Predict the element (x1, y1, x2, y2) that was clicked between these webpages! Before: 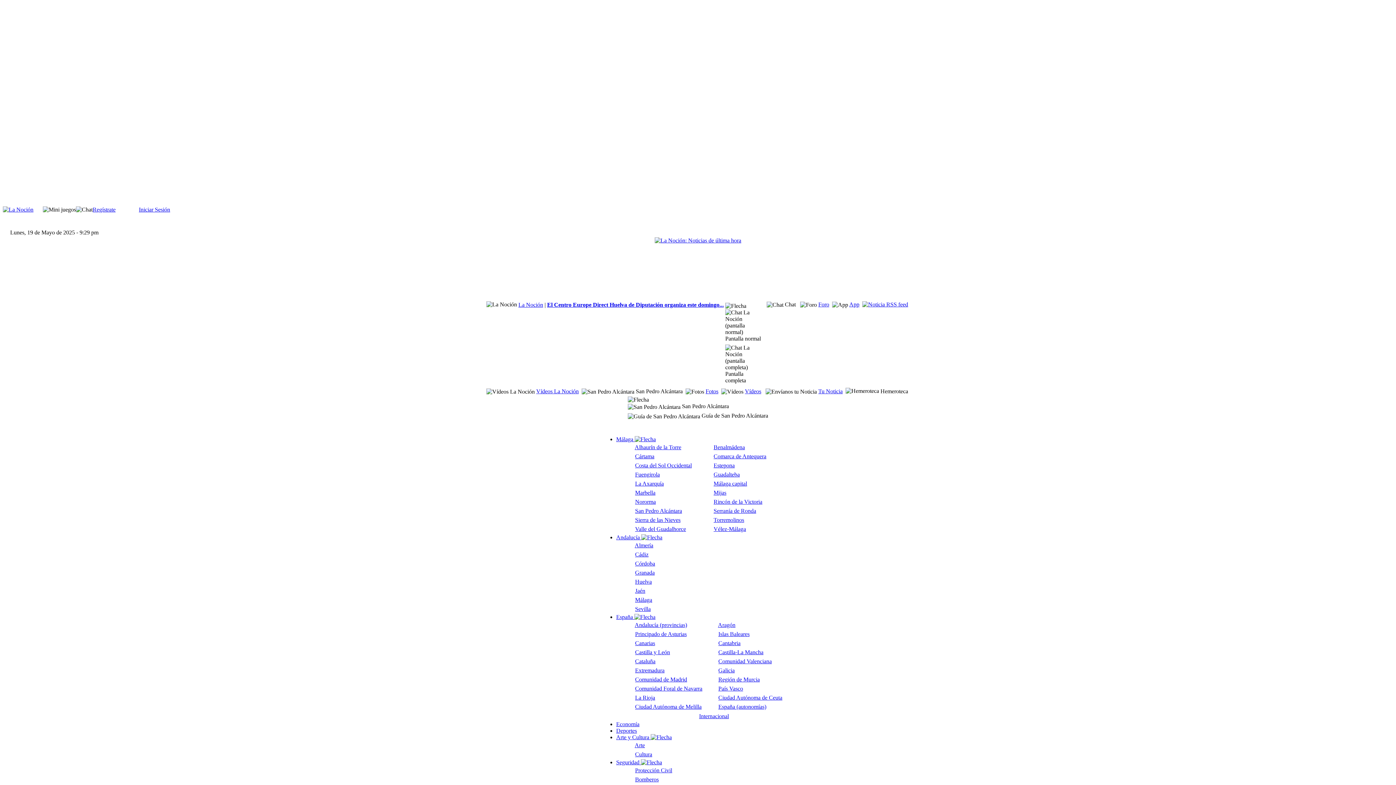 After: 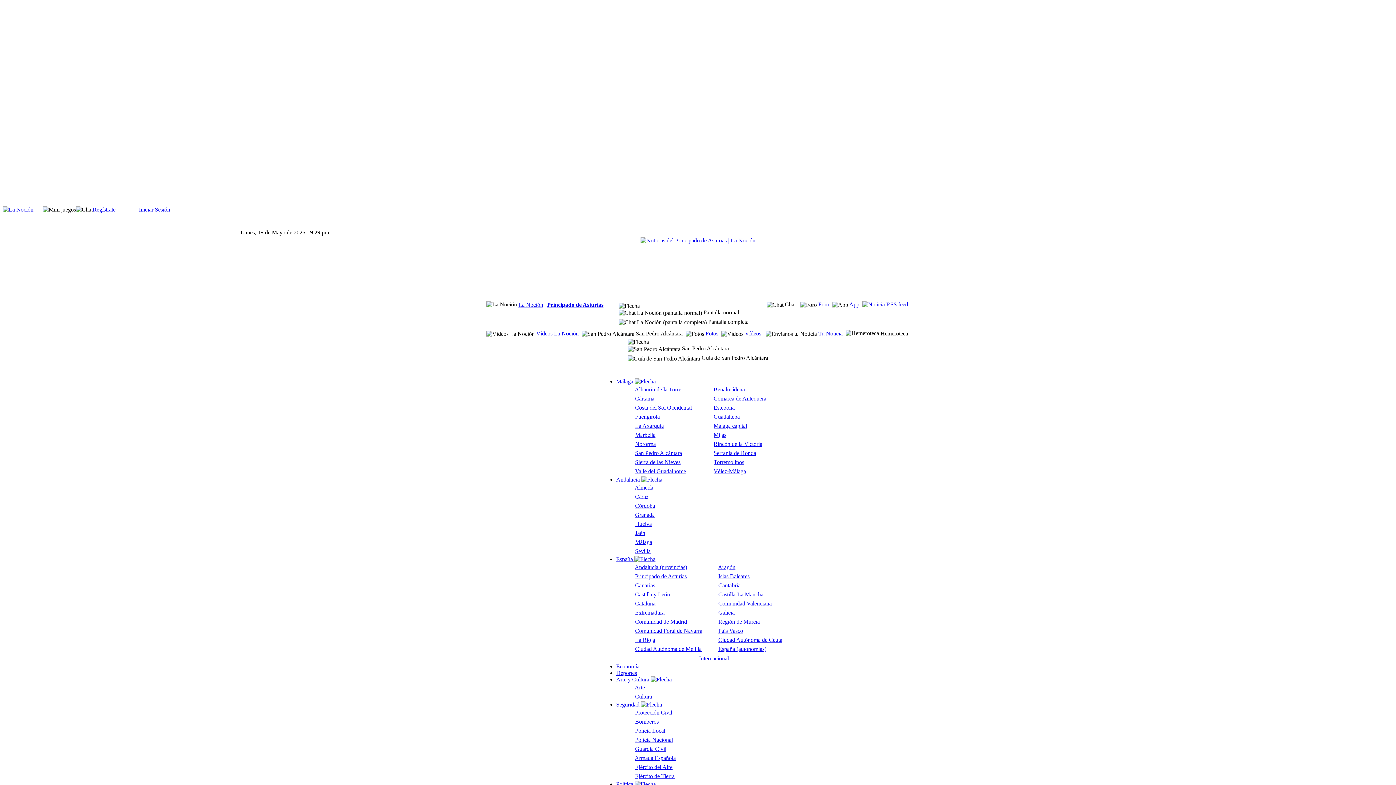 Action: bbox: (635, 631, 686, 637) label: Principado de Asturias